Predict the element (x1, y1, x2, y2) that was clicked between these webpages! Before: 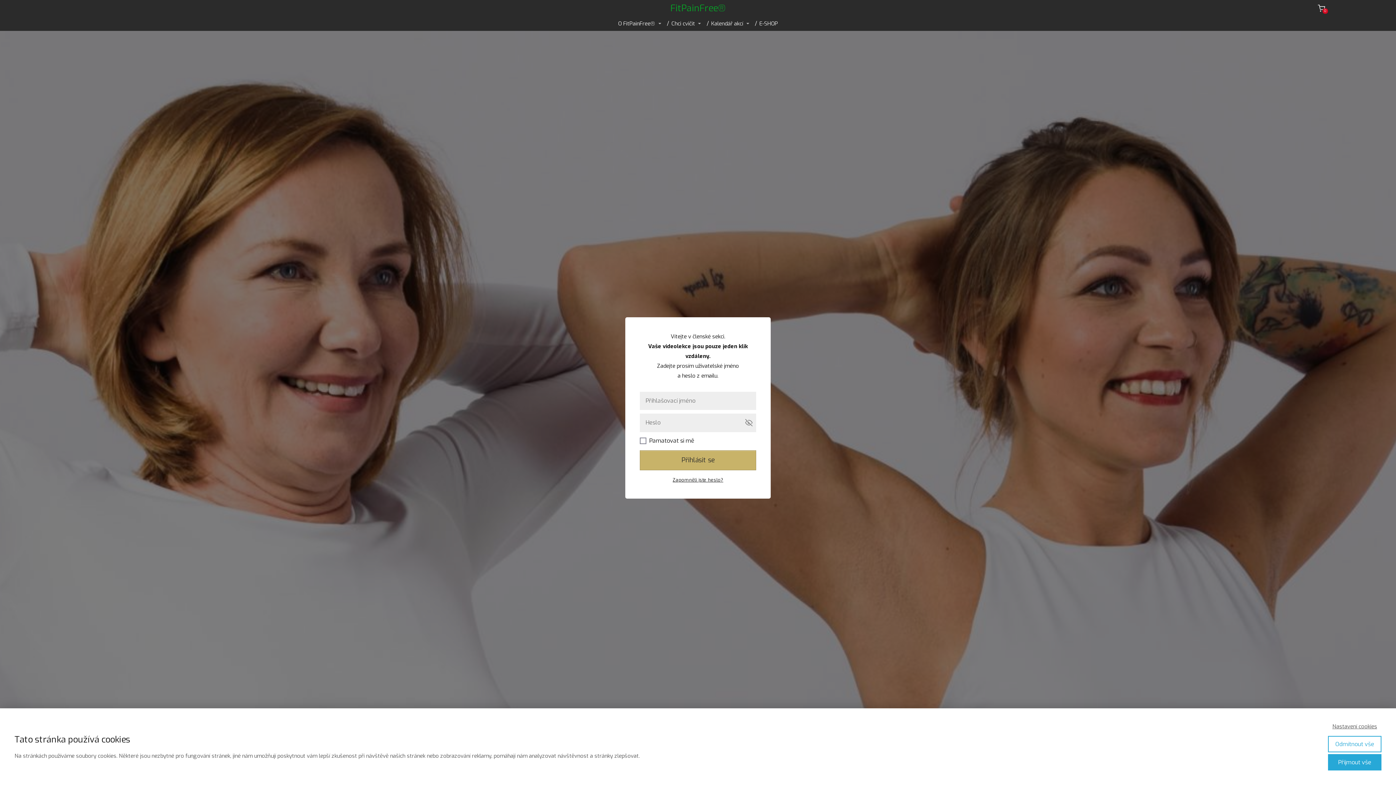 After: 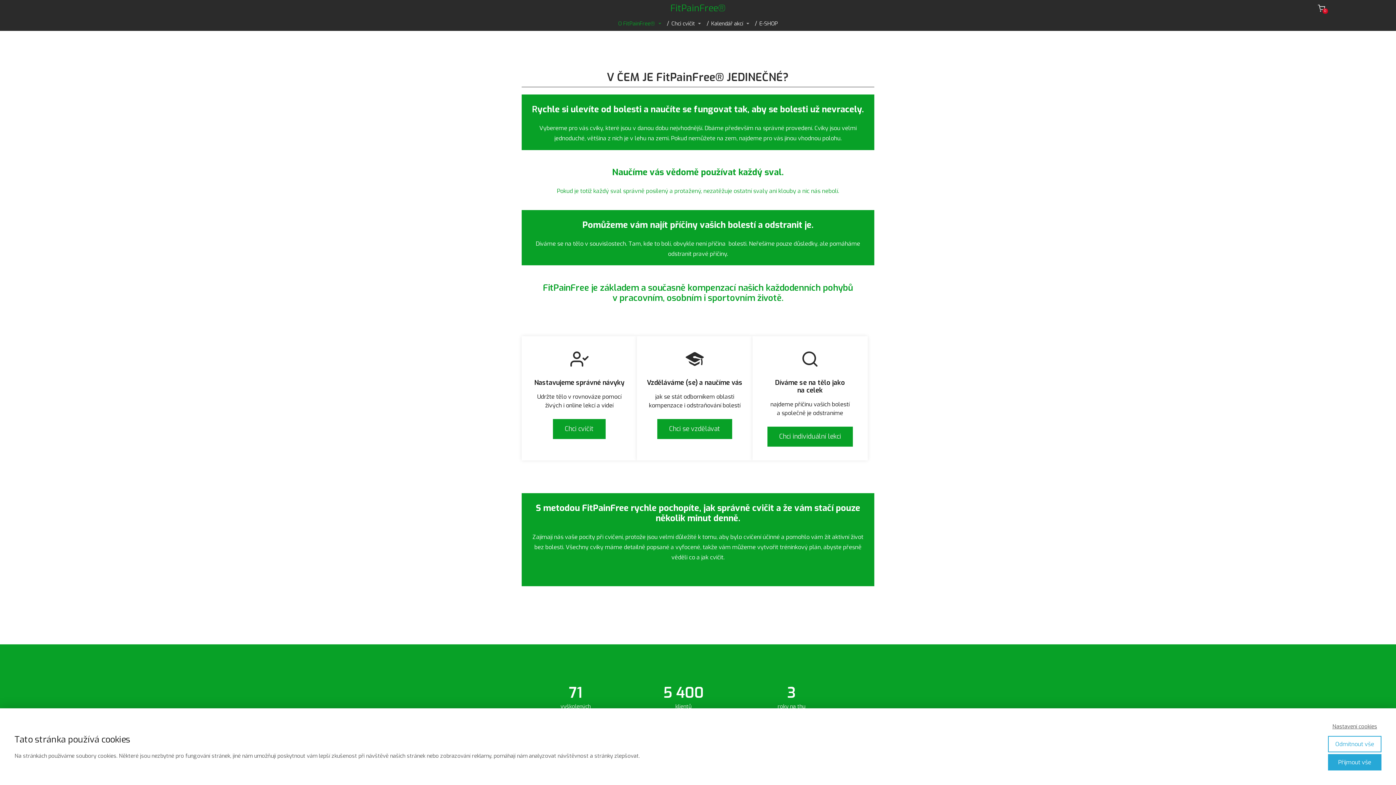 Action: bbox: (618, 16, 661, 30) label: O FitPainFree®